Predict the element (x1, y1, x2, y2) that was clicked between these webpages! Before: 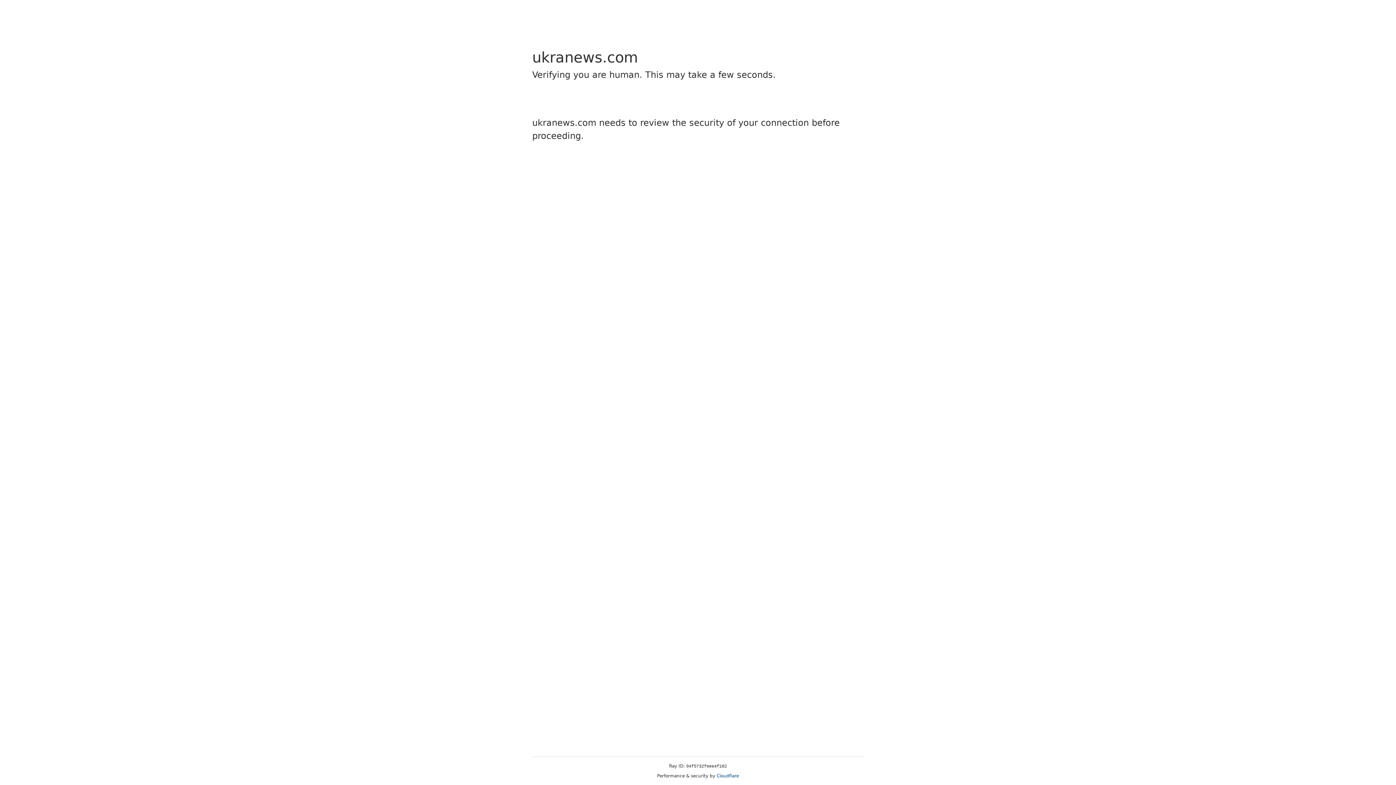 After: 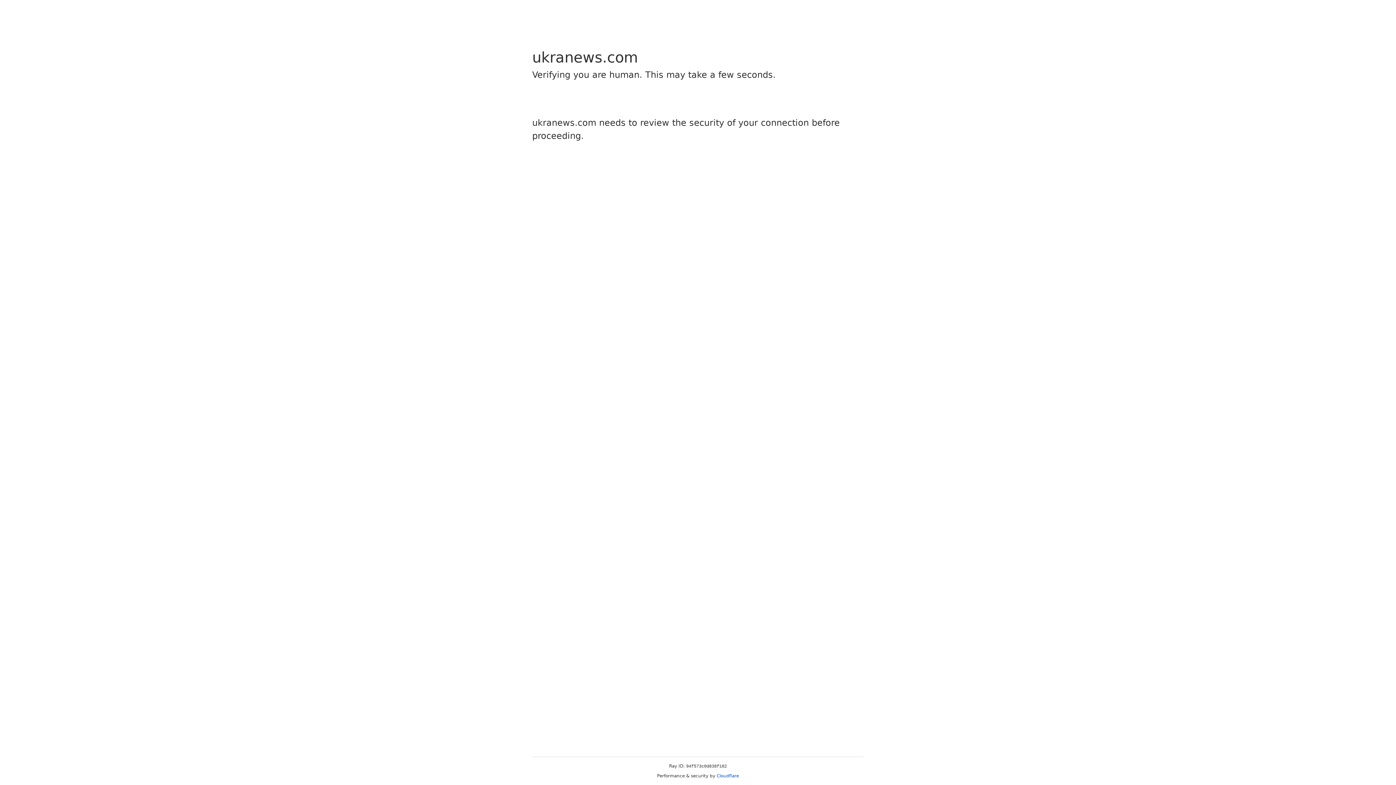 Action: label: Cloudflare bbox: (716, 773, 739, 778)